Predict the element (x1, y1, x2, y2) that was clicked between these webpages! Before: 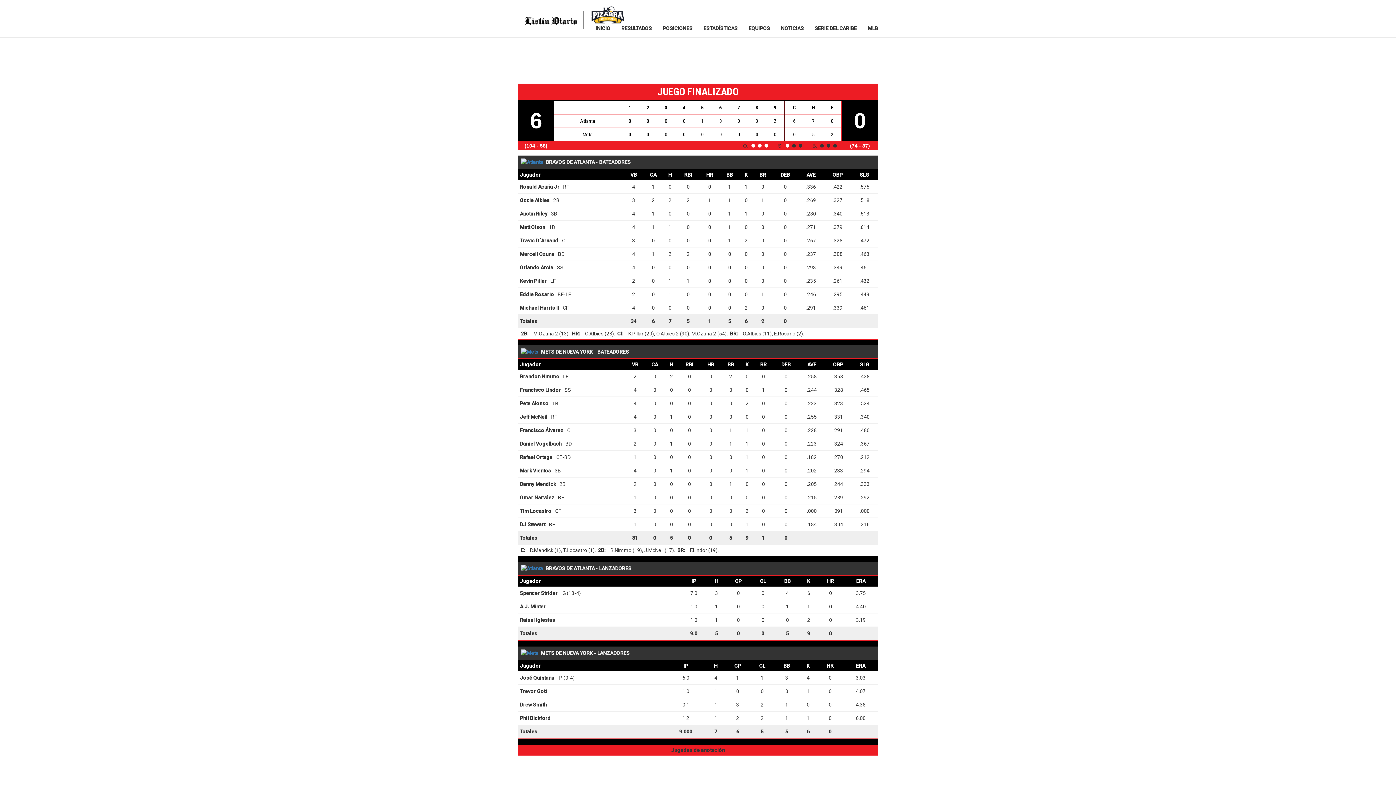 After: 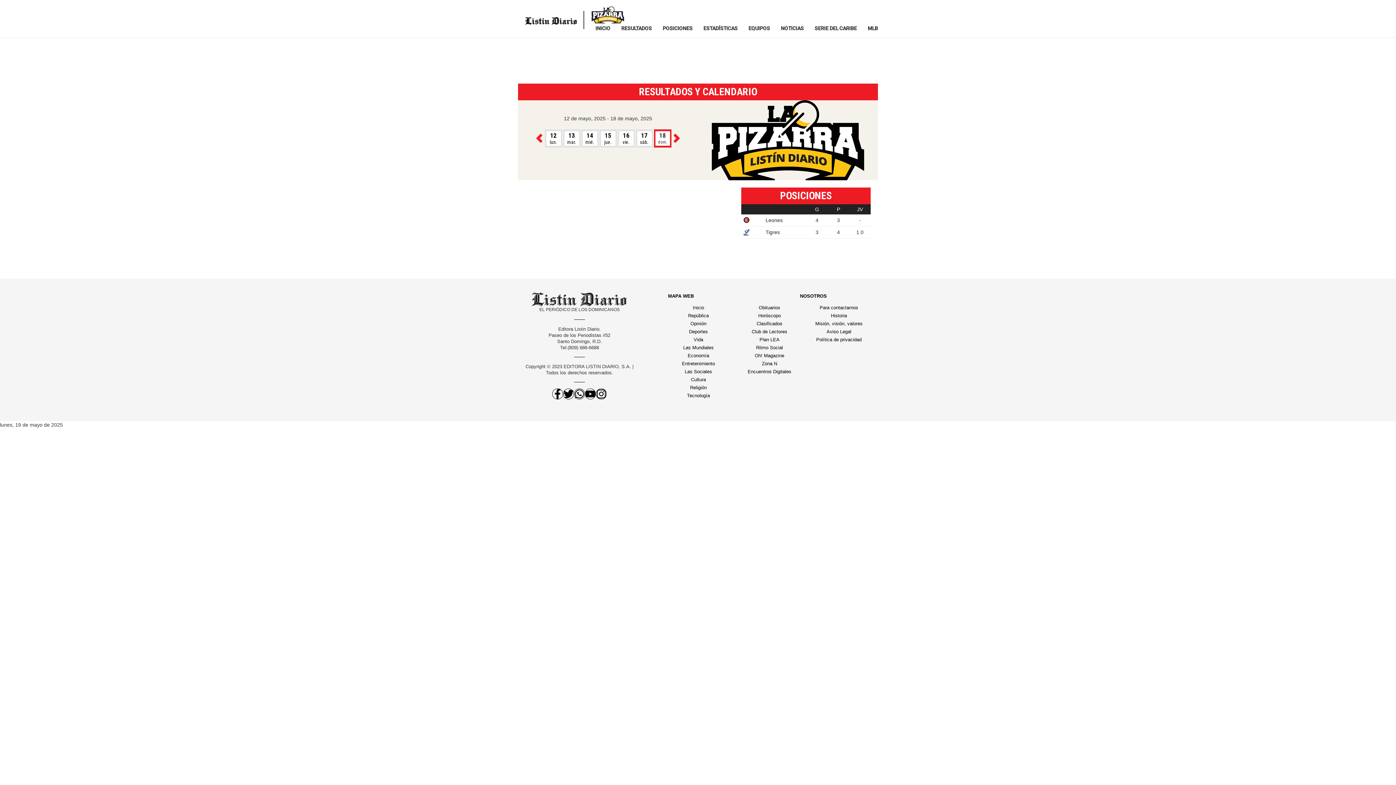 Action: bbox: (589, 10, 626, 18)